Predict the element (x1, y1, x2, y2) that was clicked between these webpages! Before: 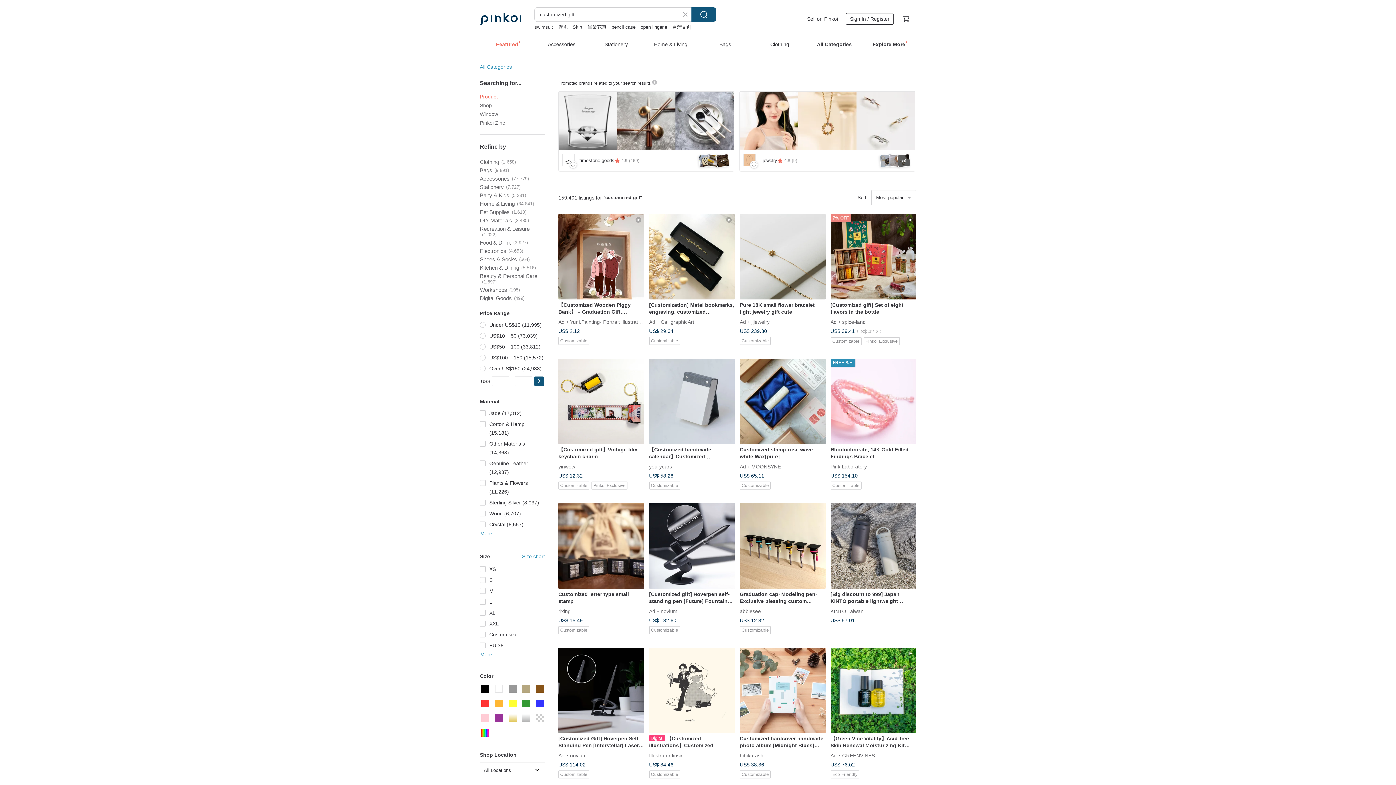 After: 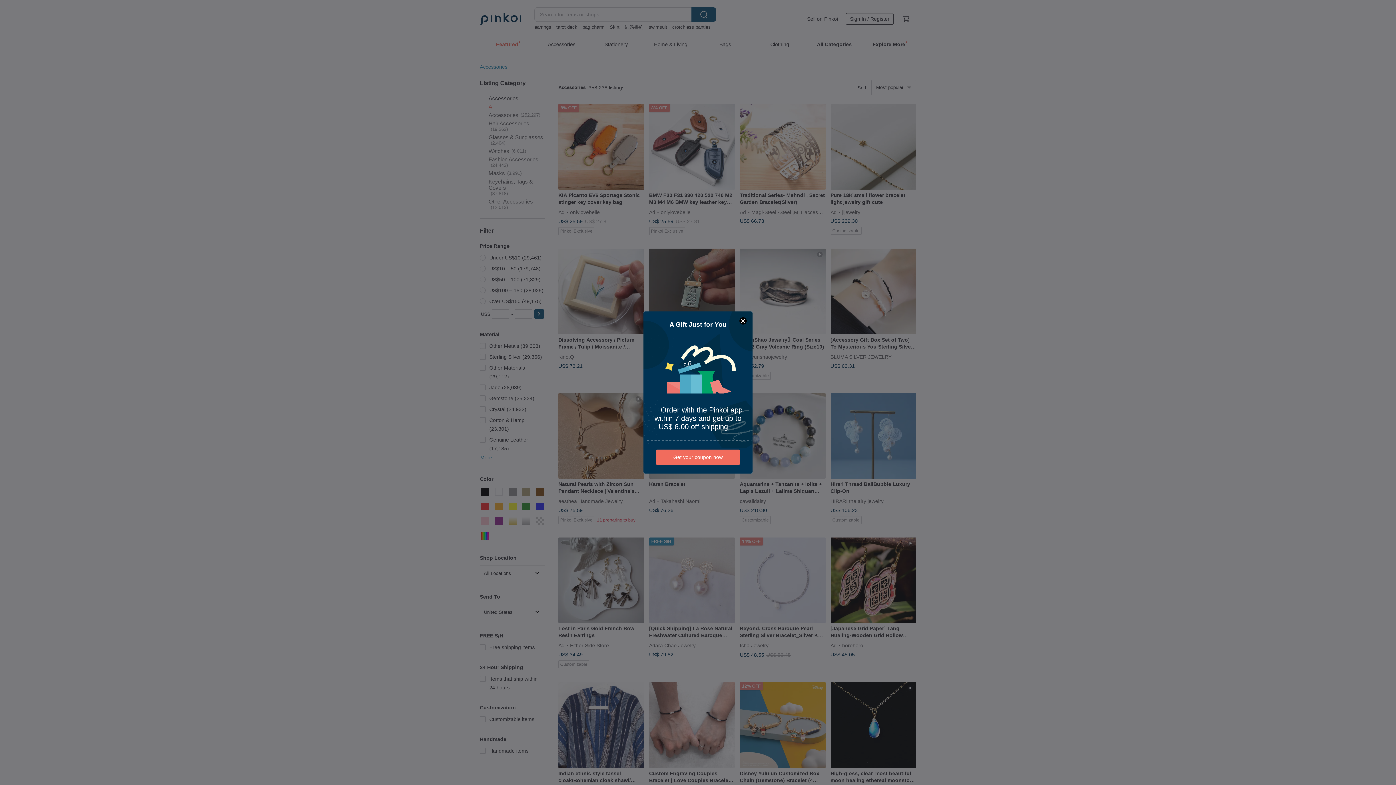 Action: label: Accessories bbox: (534, 35, 589, 51)